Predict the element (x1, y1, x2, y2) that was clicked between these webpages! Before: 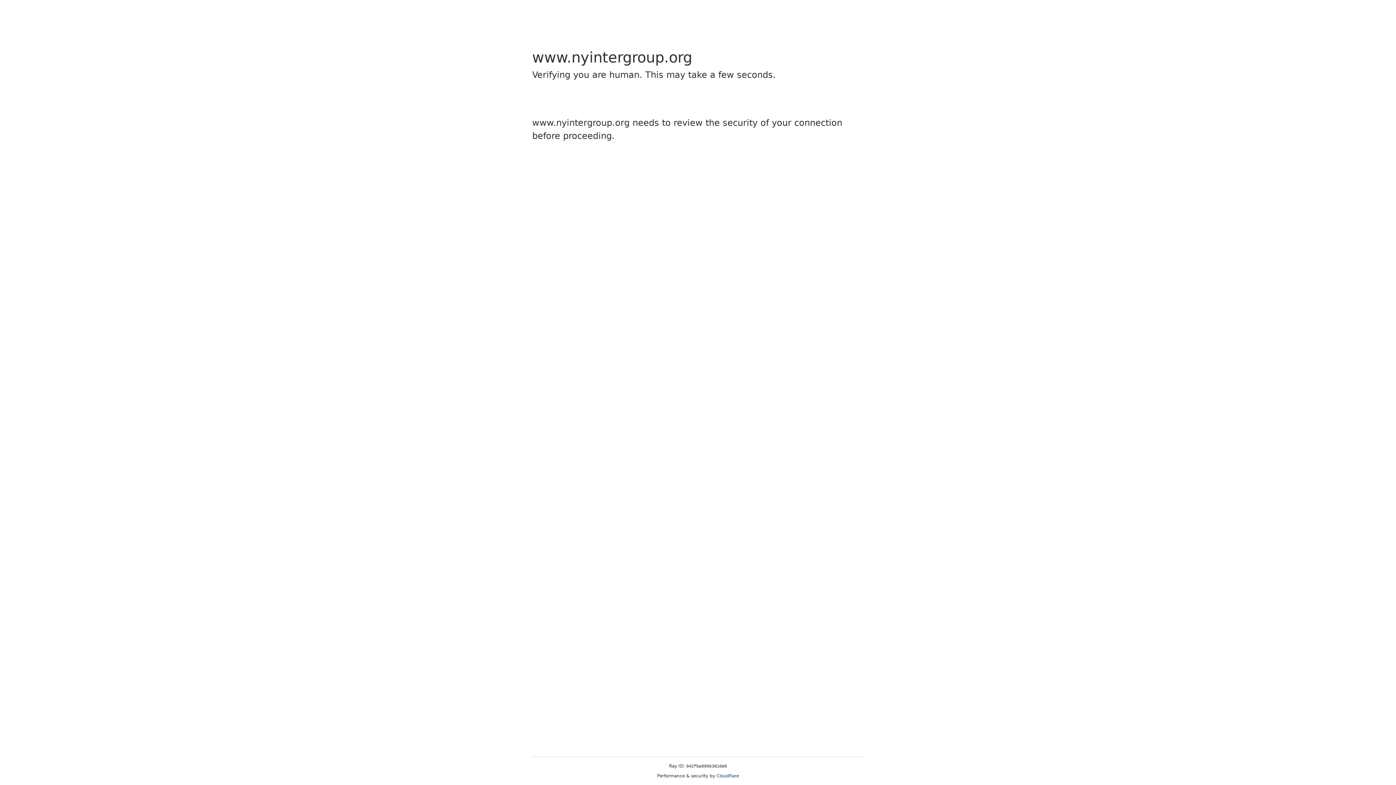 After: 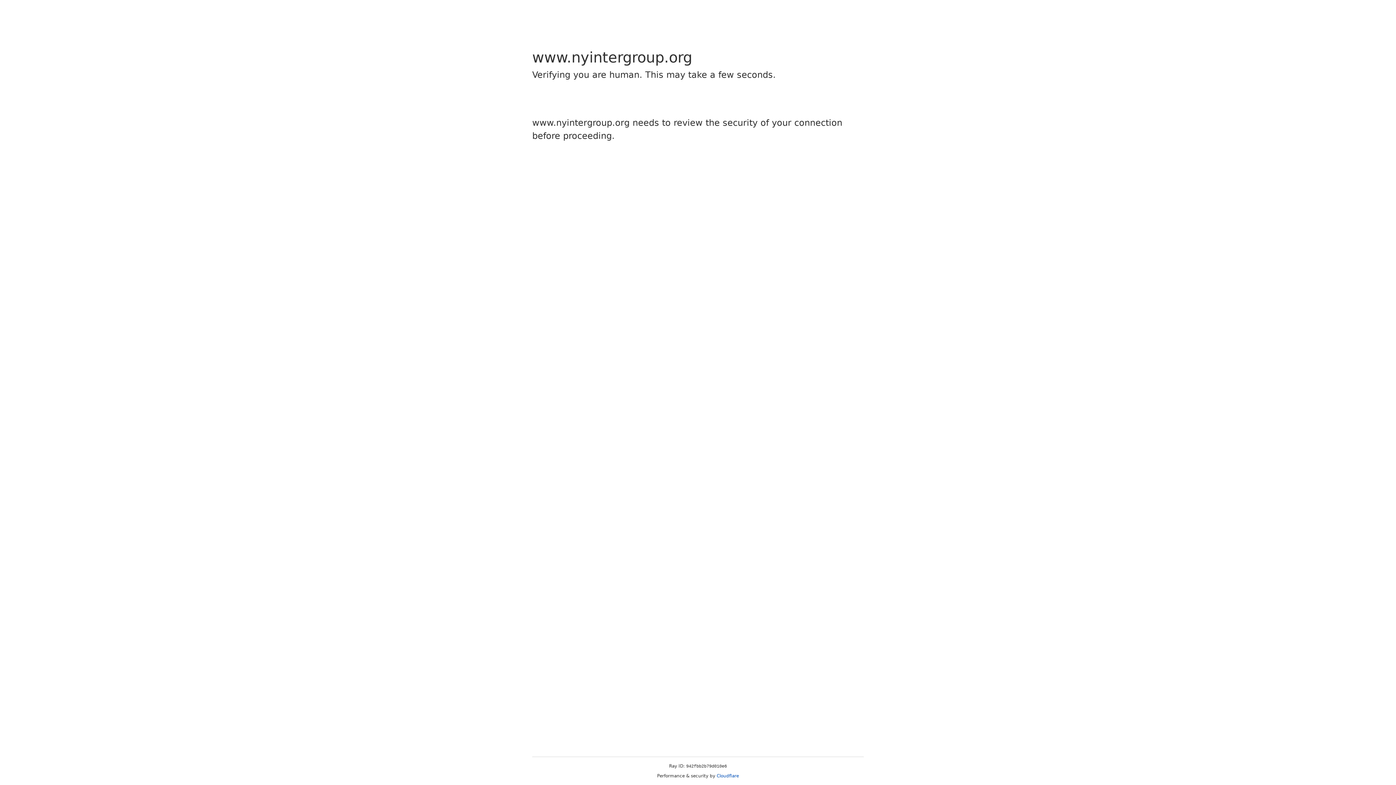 Action: label: Cloudflare bbox: (716, 773, 739, 778)